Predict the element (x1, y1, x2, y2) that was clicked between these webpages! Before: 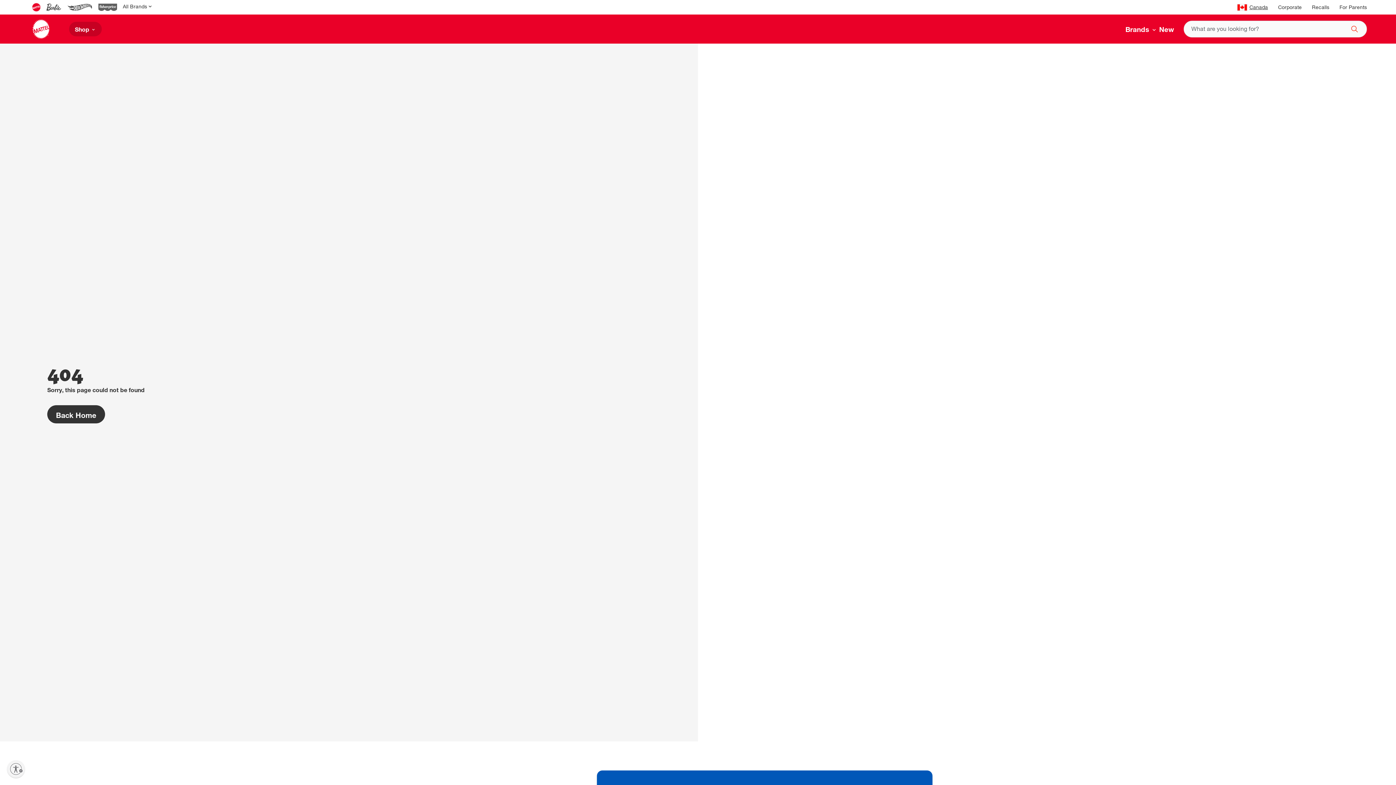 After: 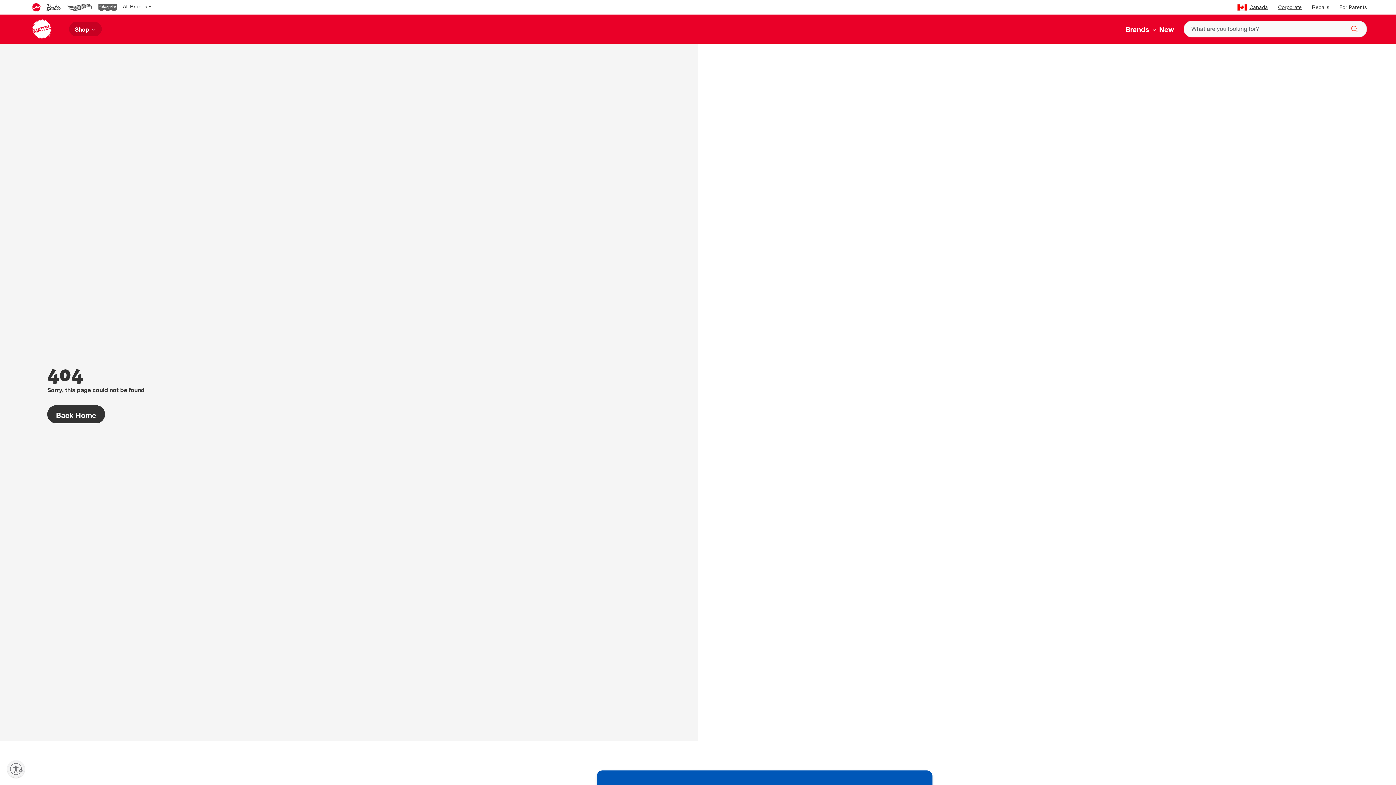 Action: bbox: (1278, 5, 1302, 10) label: Corporate